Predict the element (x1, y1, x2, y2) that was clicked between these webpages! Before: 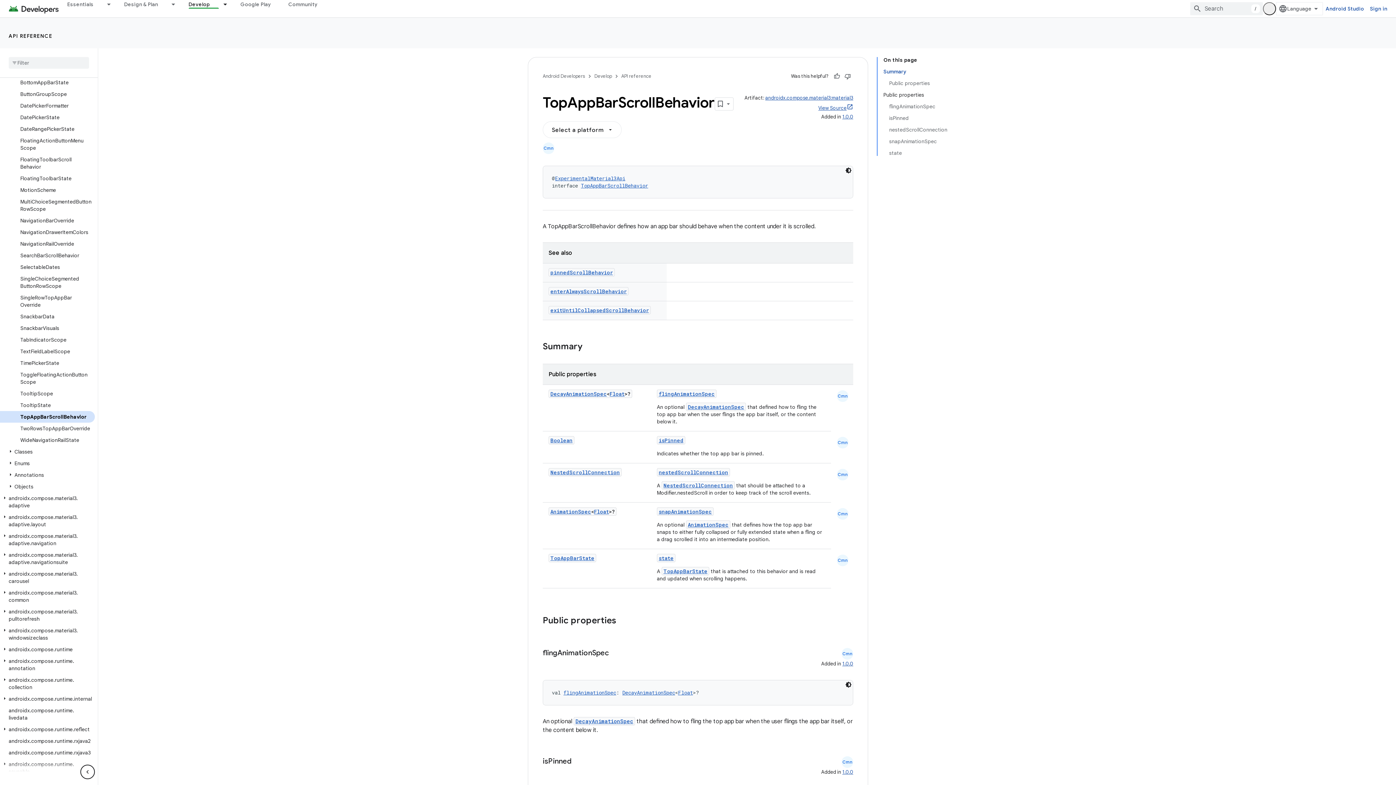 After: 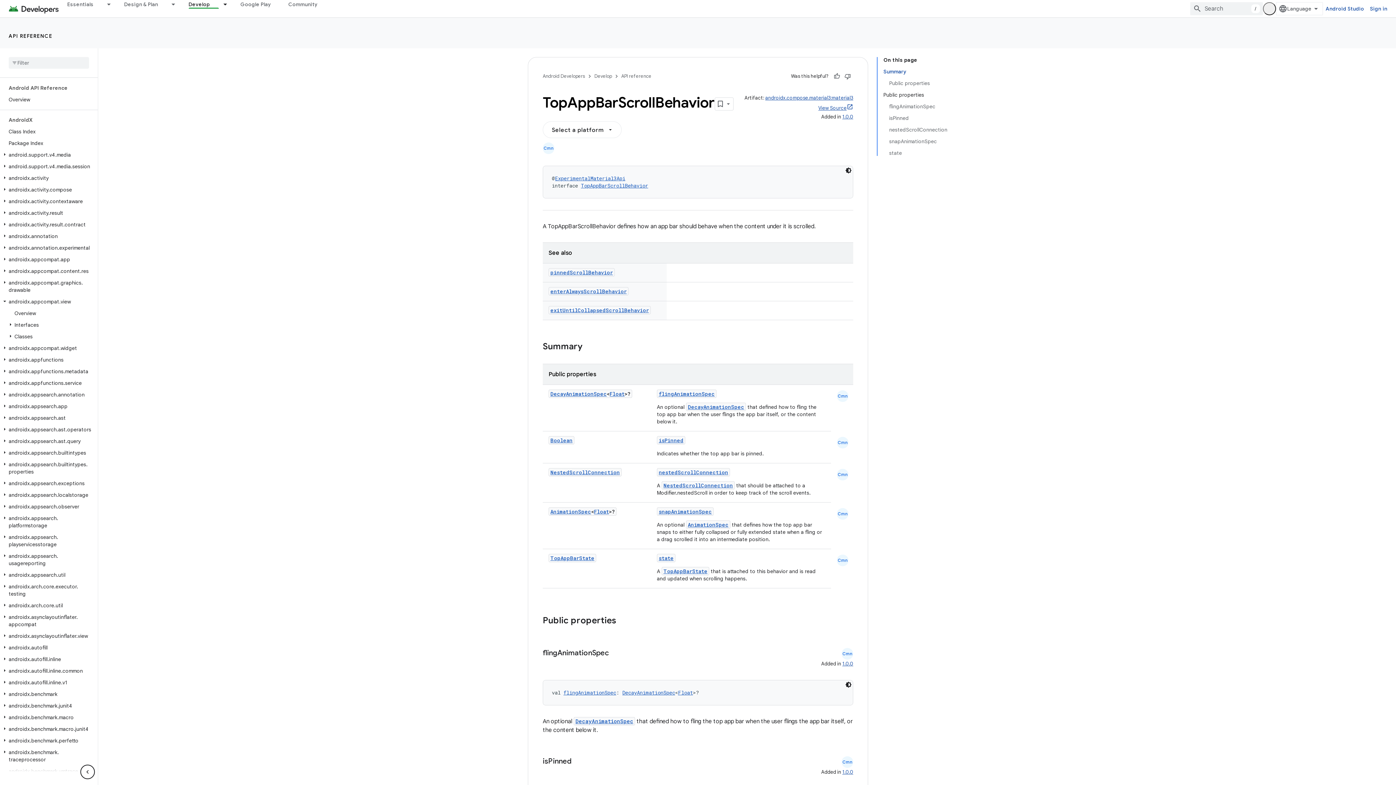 Action: bbox: (0, 290, 9, 297)